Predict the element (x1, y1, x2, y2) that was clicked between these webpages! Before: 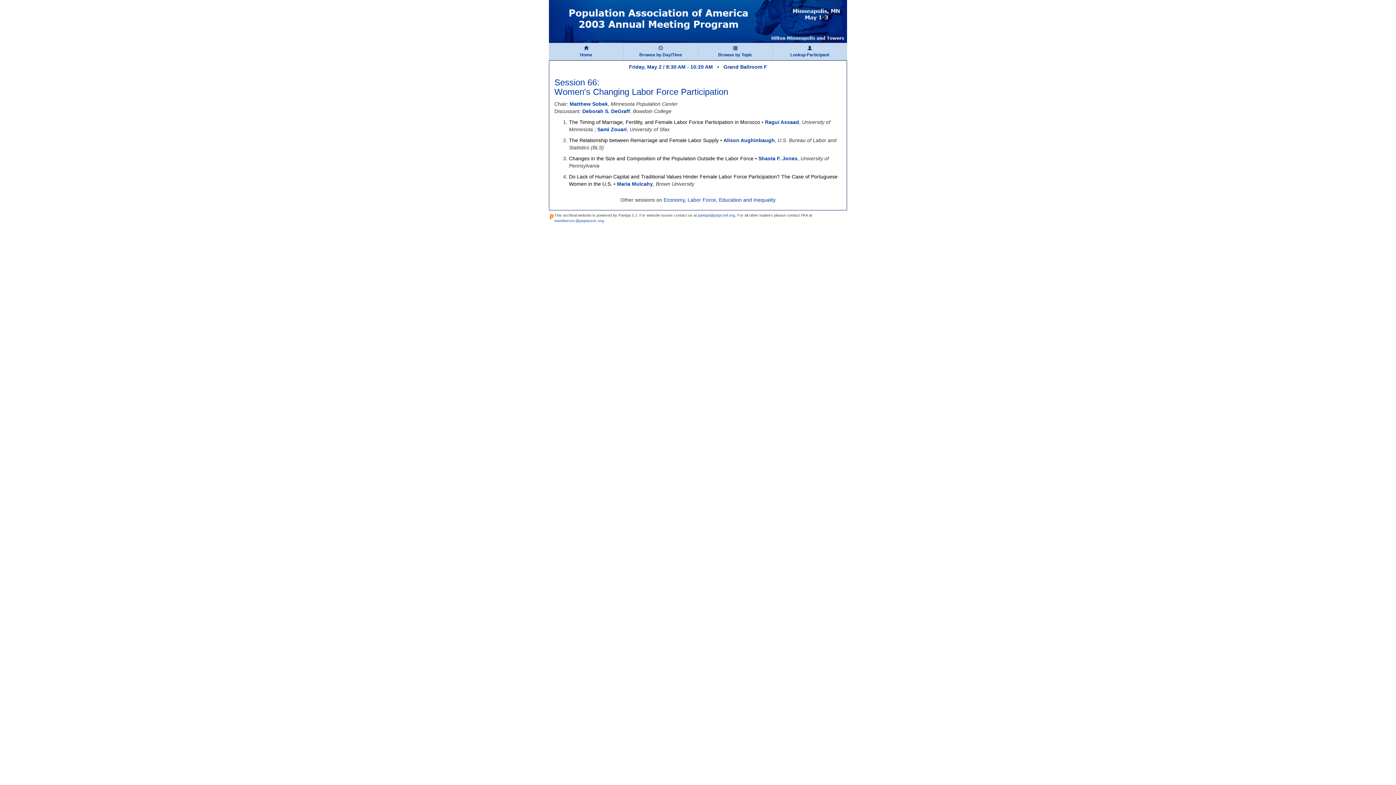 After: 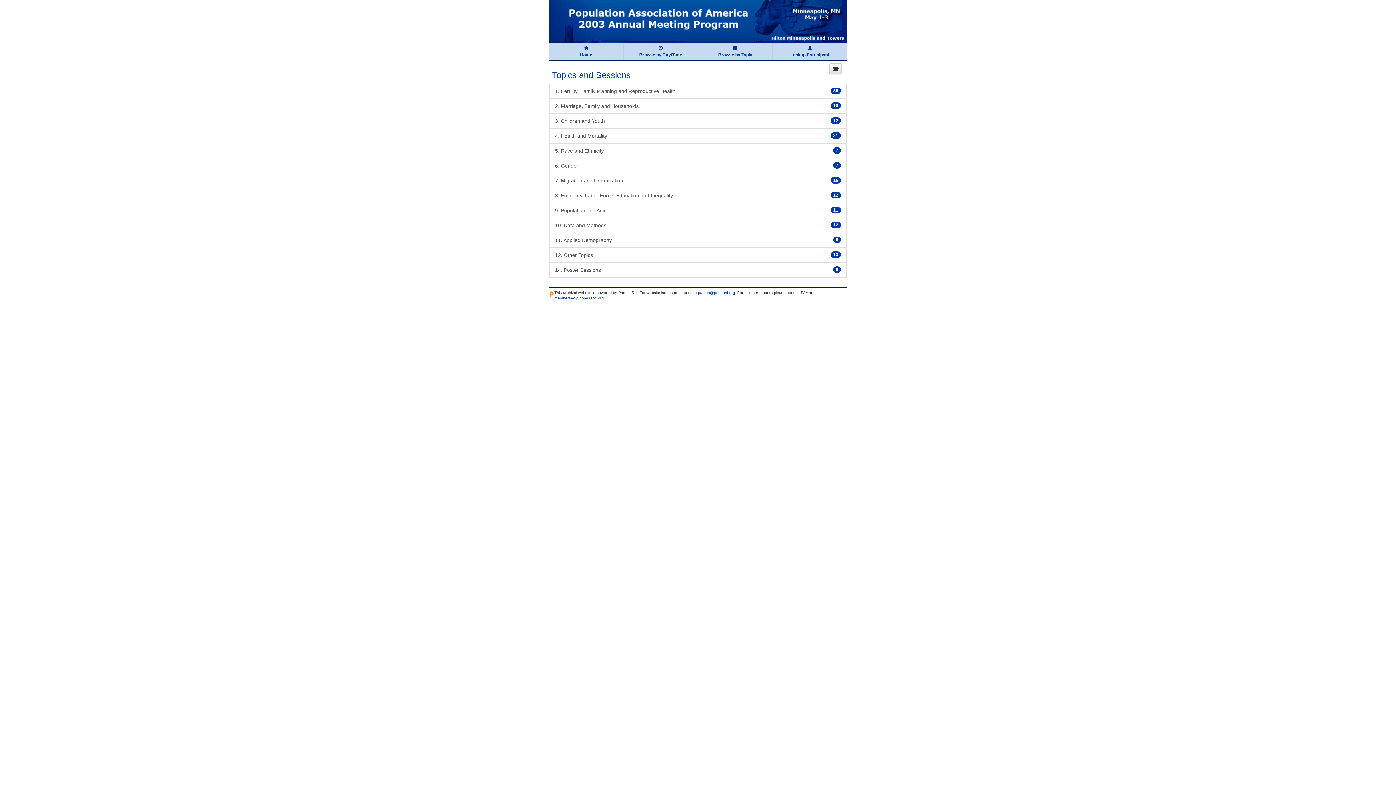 Action: bbox: (698, 42, 772, 60) label: 
Browse by Topic